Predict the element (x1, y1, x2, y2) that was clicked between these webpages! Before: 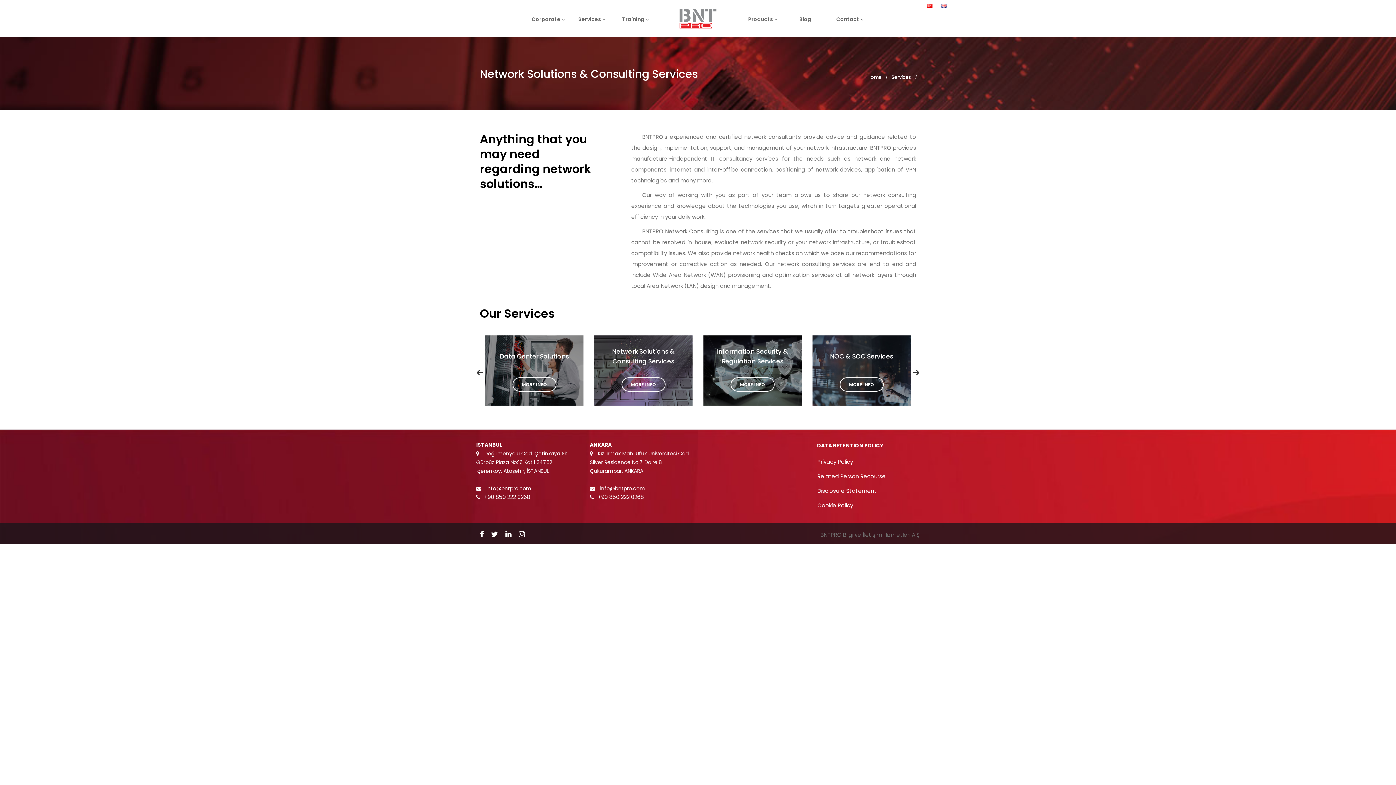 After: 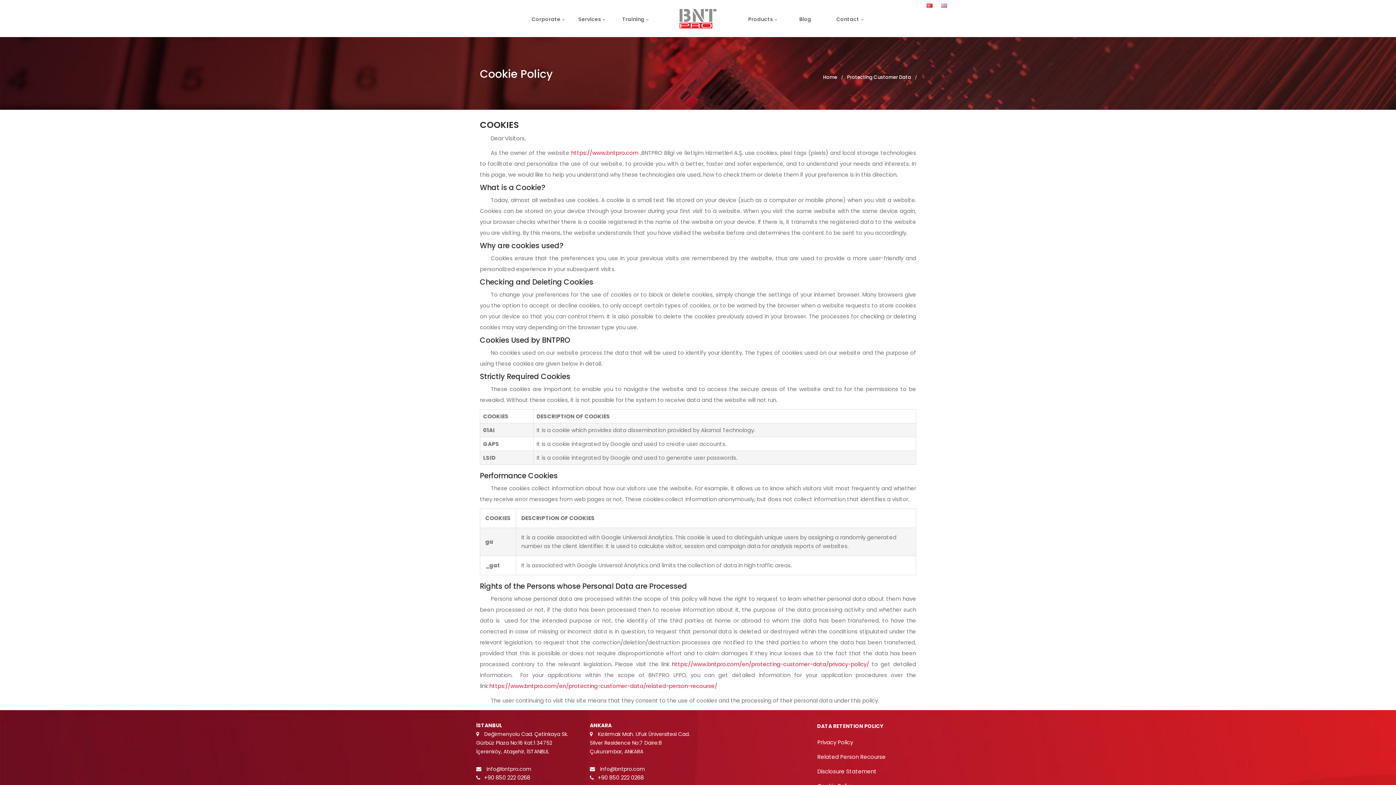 Action: bbox: (817, 501, 853, 516) label: Cookie Policy